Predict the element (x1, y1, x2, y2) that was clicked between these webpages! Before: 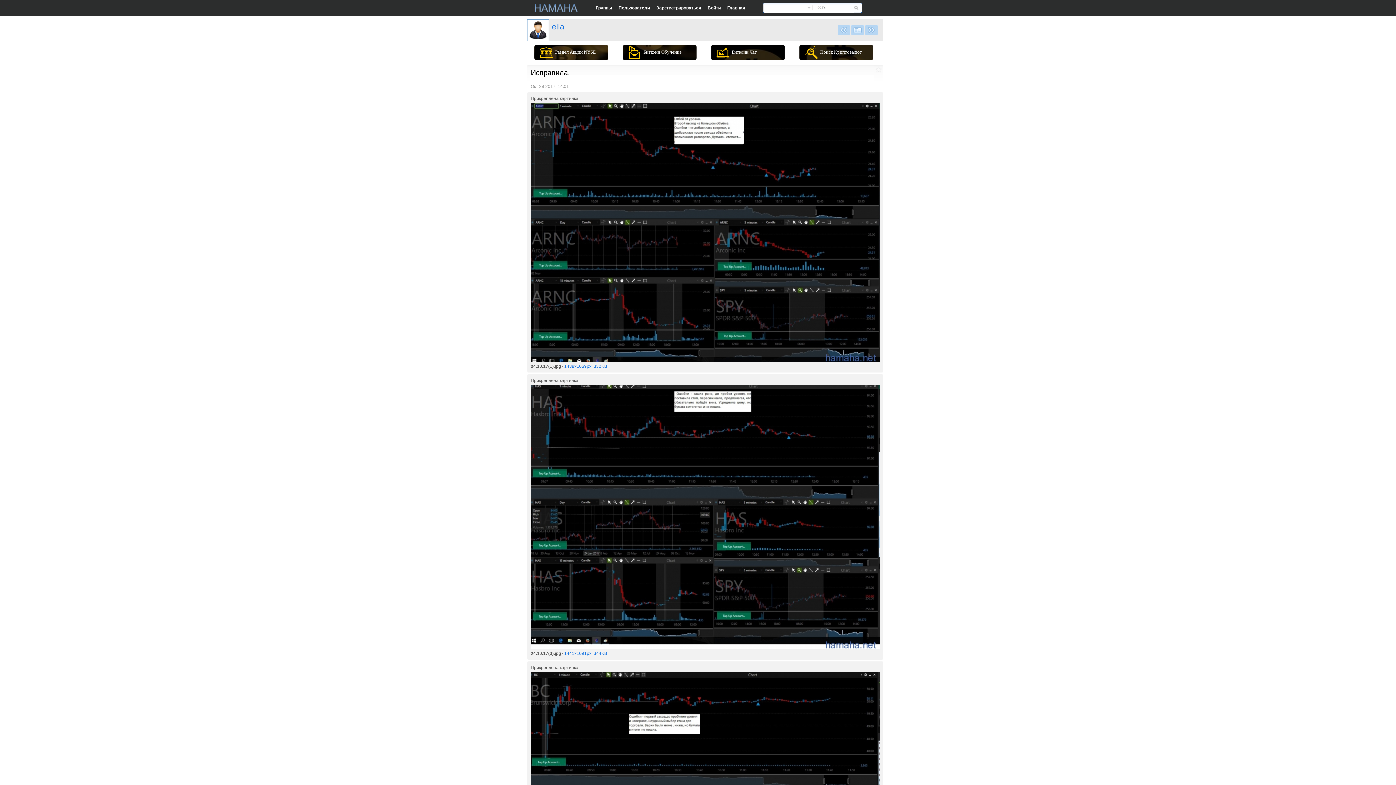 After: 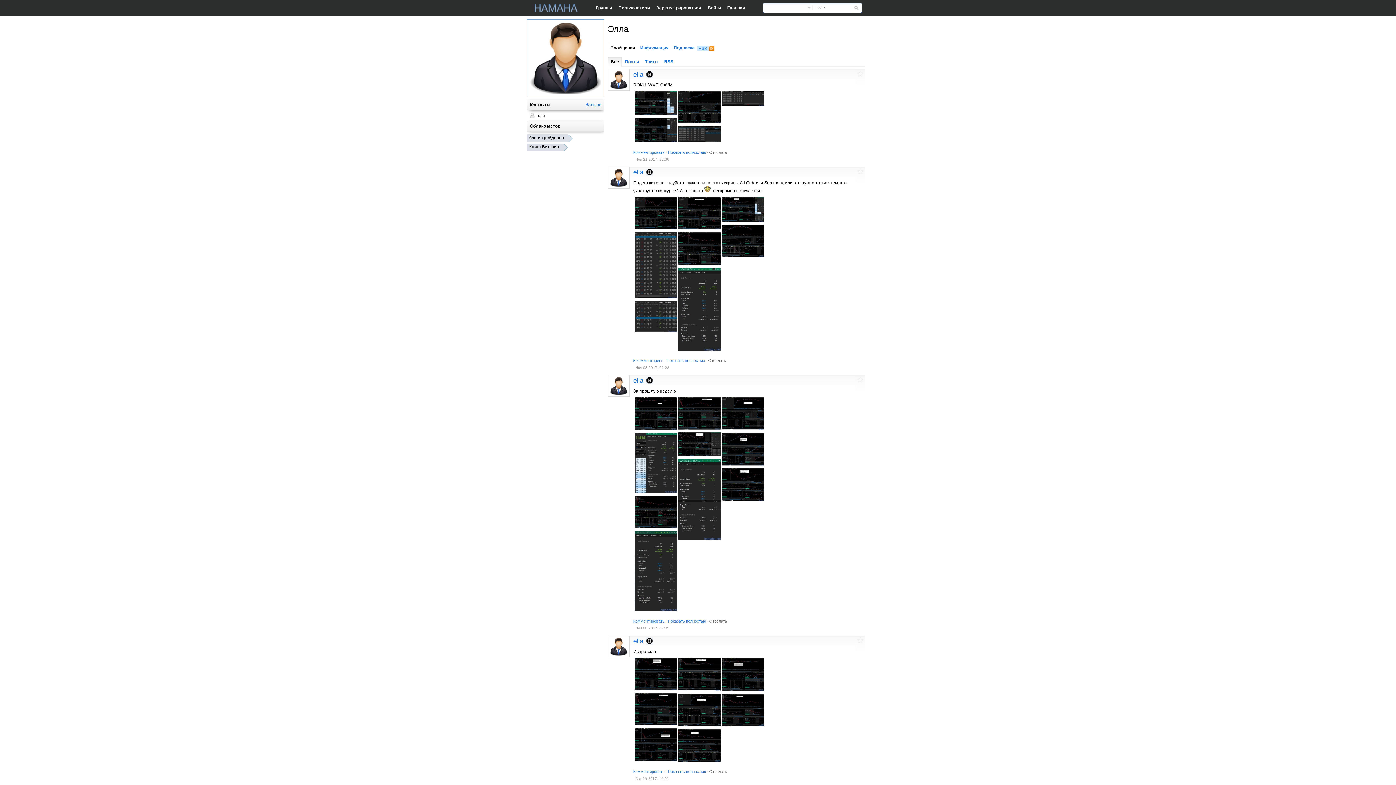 Action: label: ella bbox: (552, 22, 564, 31)